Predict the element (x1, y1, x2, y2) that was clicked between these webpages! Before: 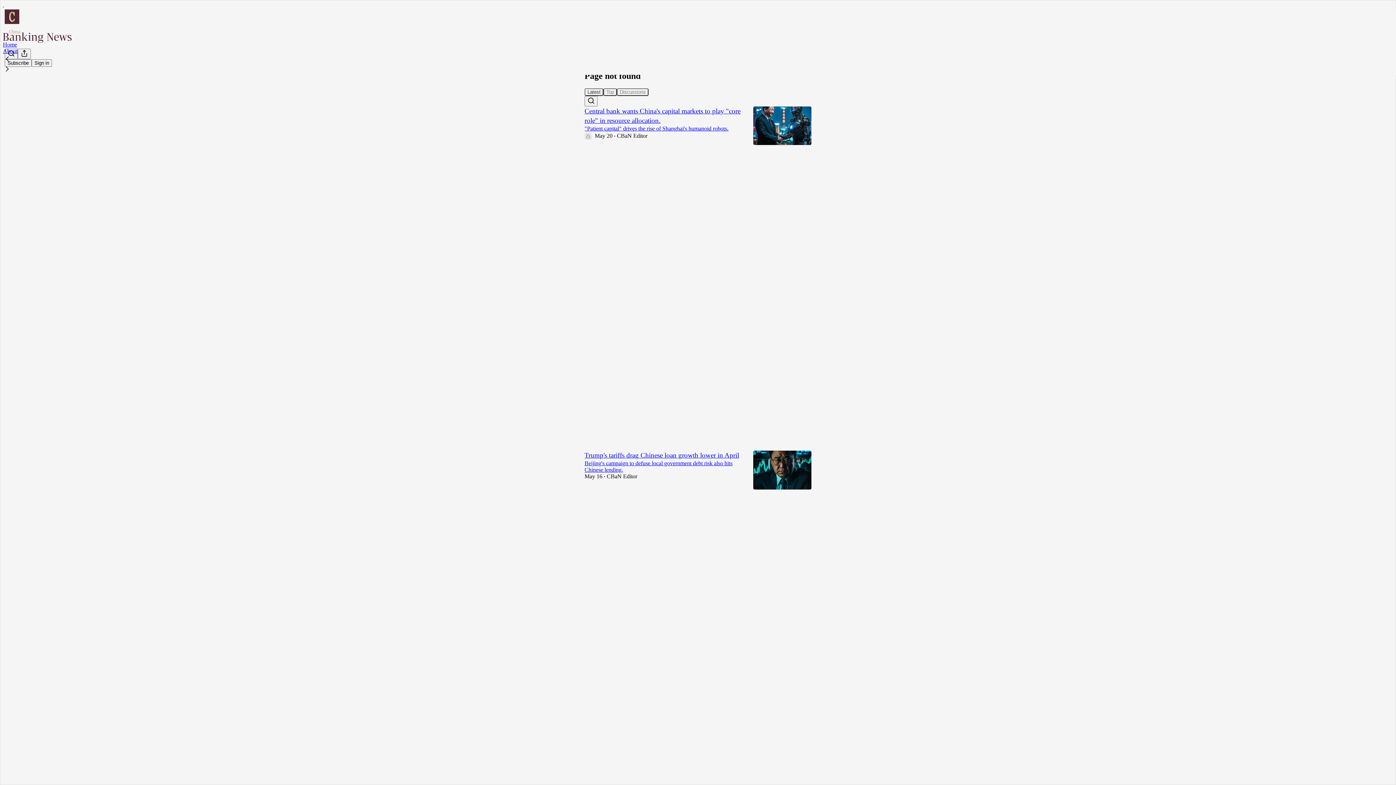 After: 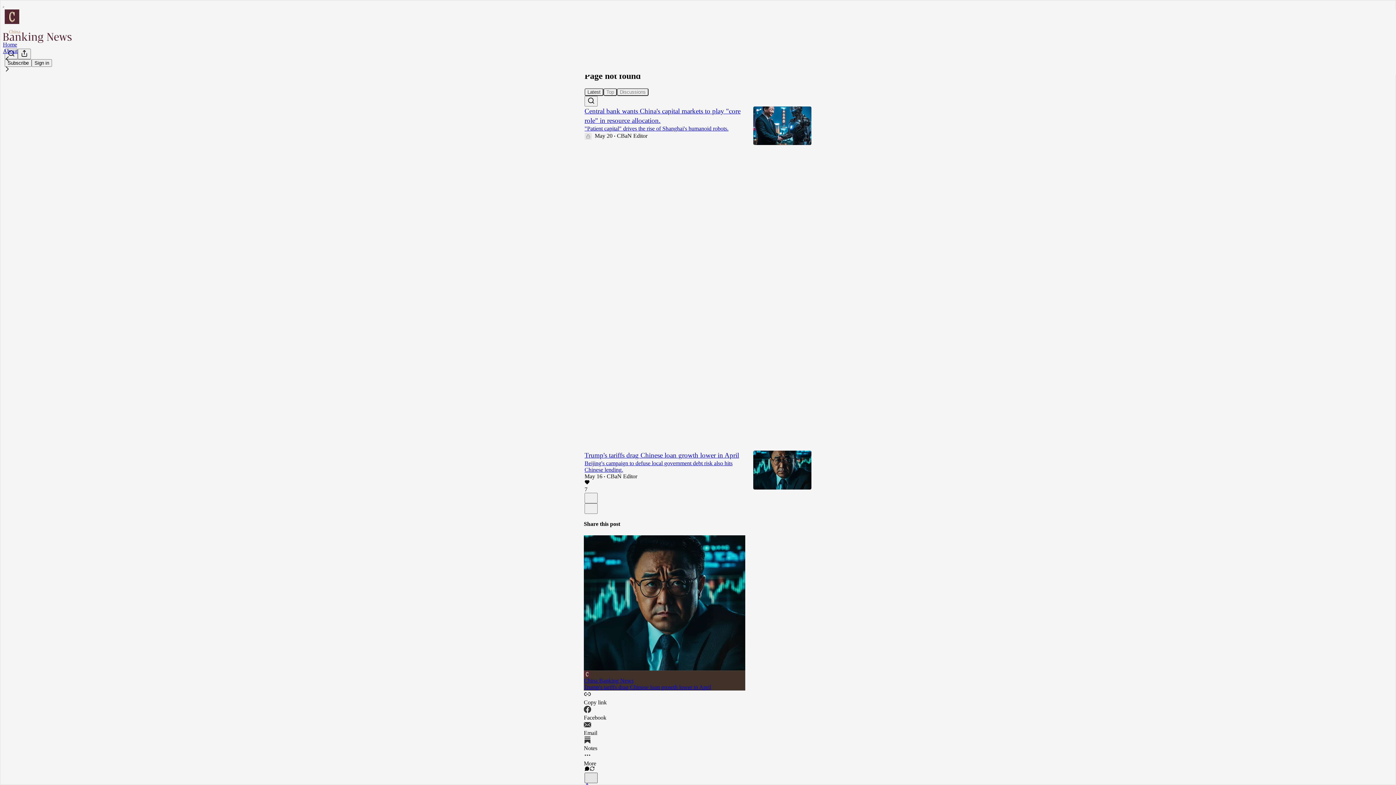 Action: label: X bbox: (584, 773, 597, 783)